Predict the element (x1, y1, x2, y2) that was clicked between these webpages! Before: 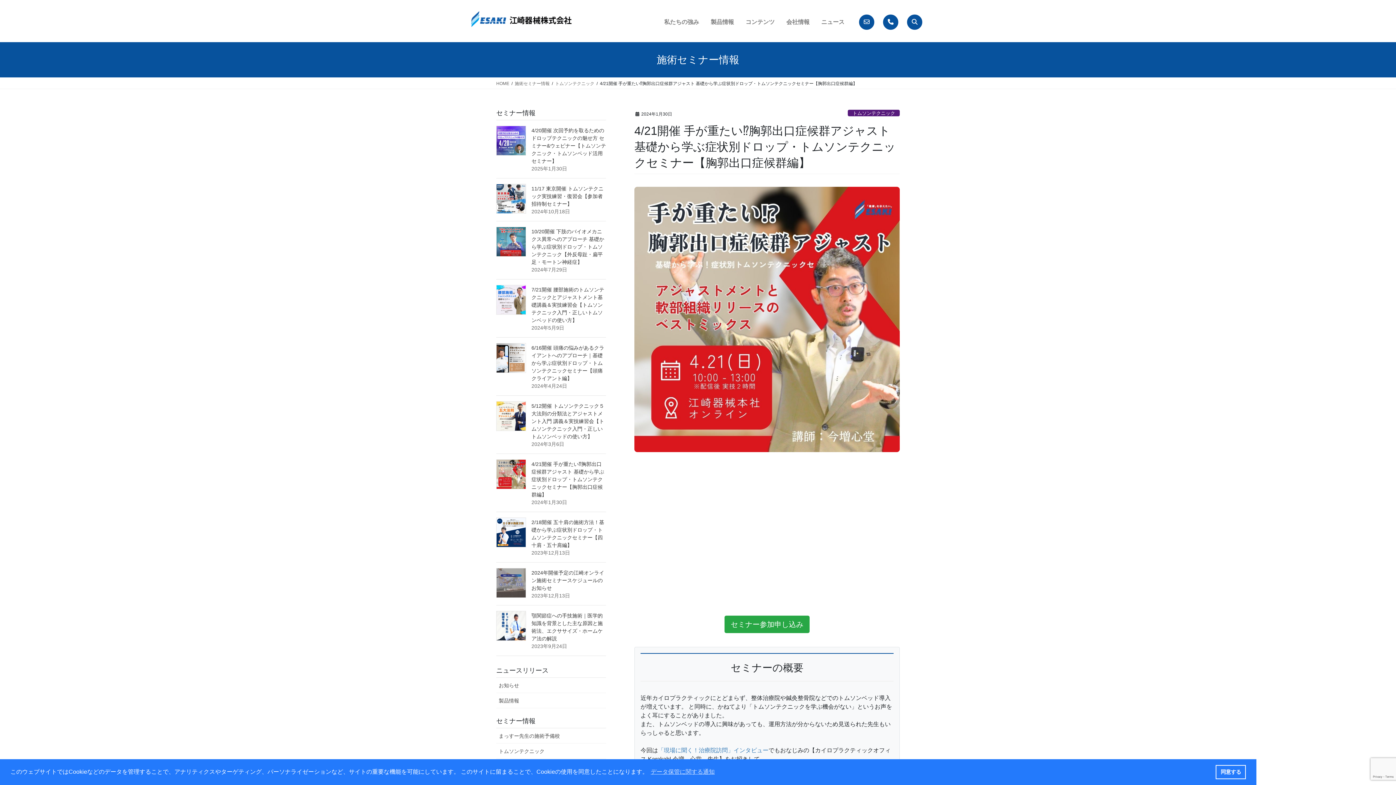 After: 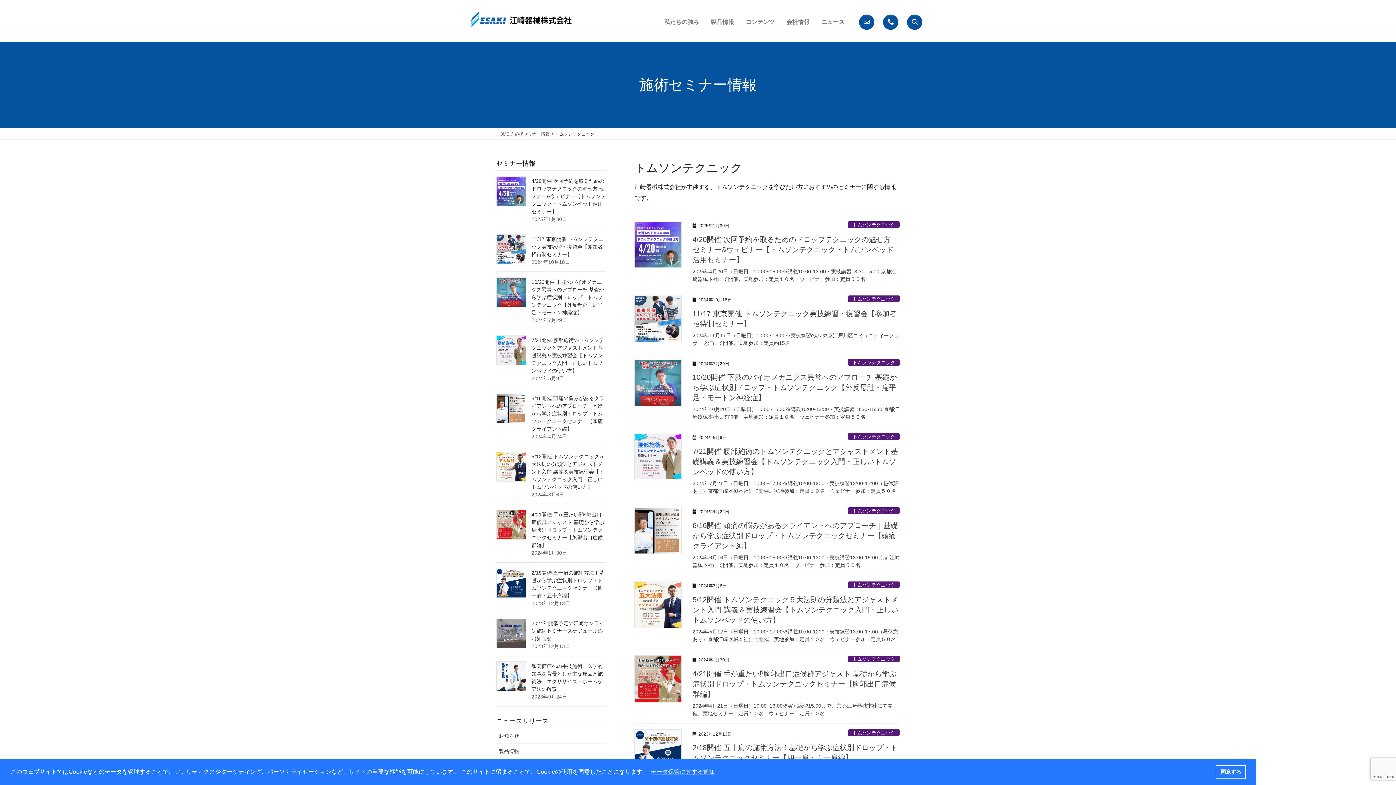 Action: label: トムソンテクニック bbox: (496, 744, 606, 759)